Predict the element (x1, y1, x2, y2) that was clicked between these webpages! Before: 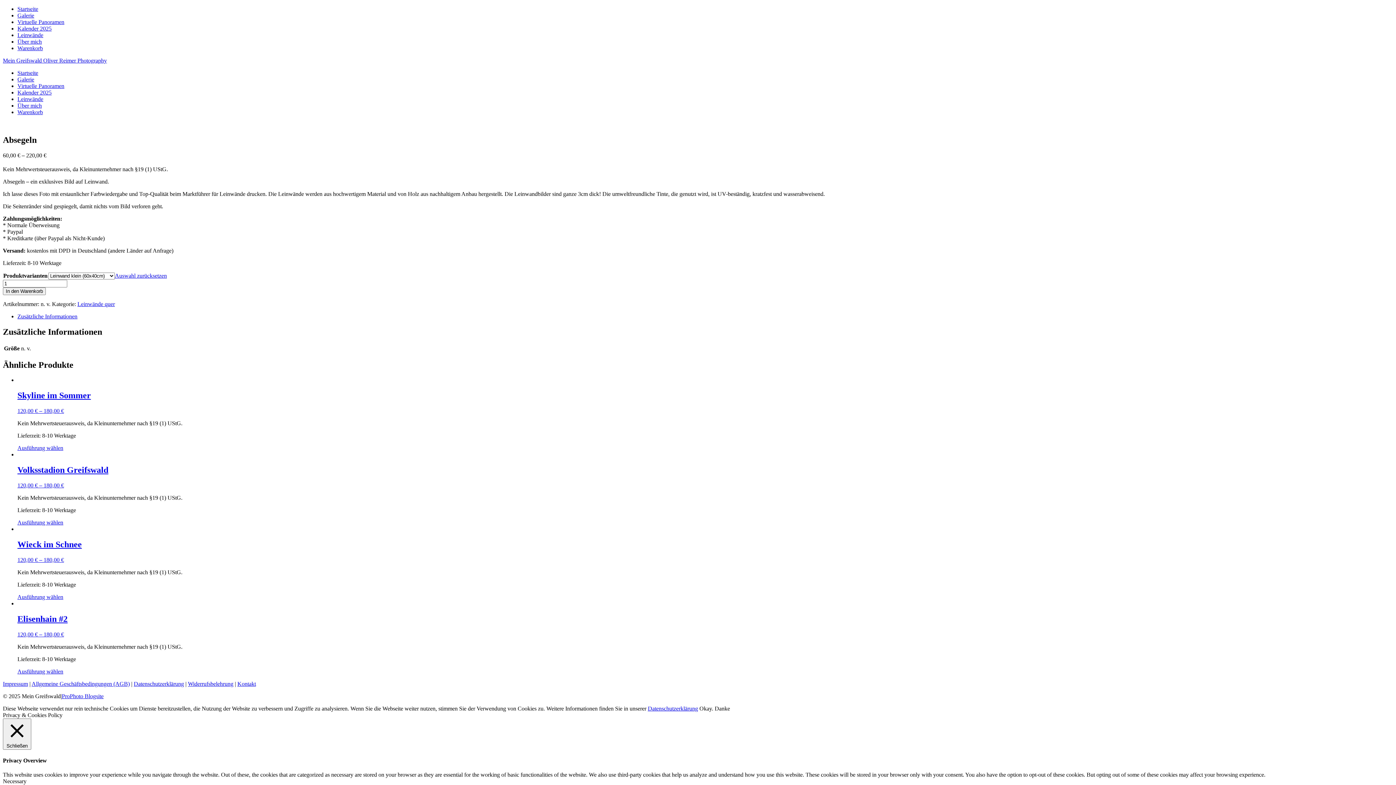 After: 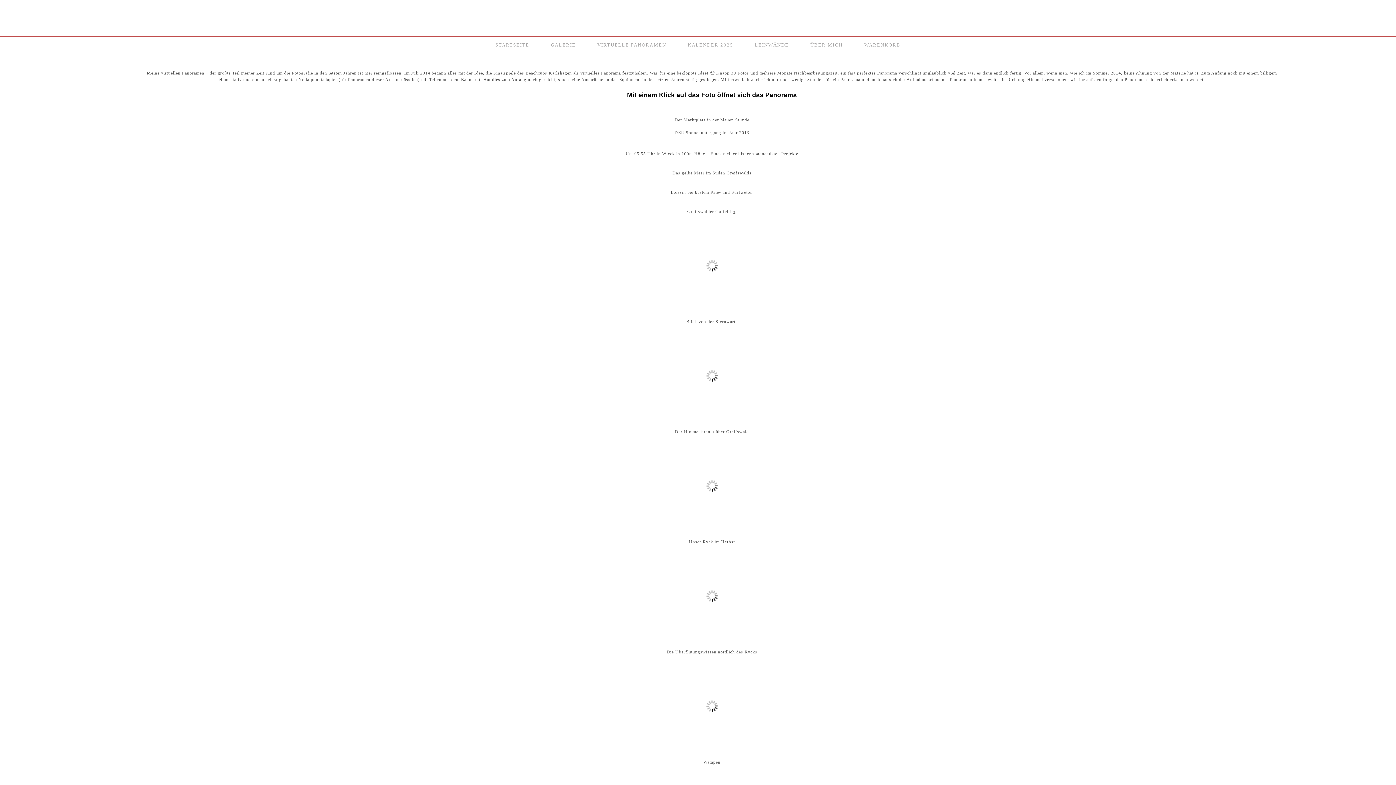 Action: bbox: (17, 82, 64, 89) label: Virtuelle Panoramen